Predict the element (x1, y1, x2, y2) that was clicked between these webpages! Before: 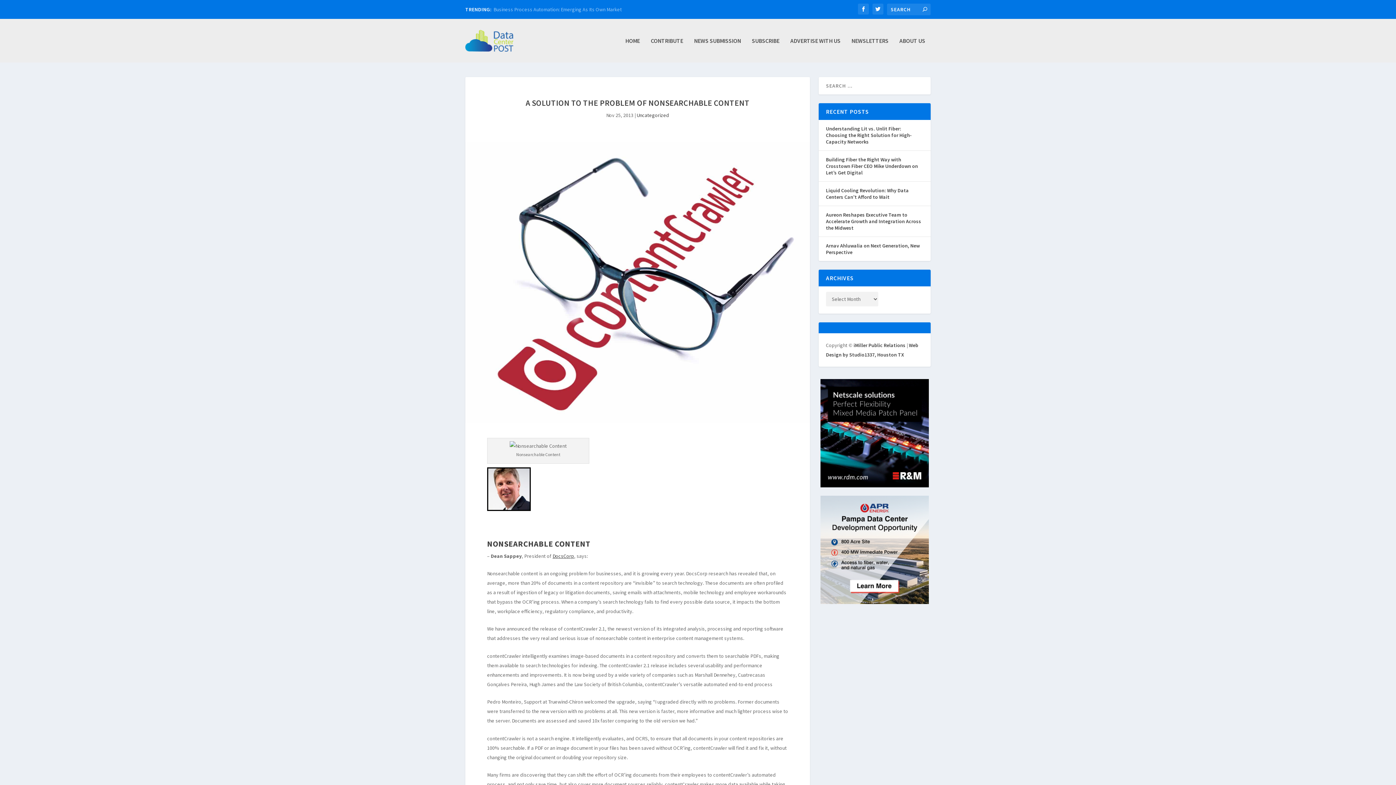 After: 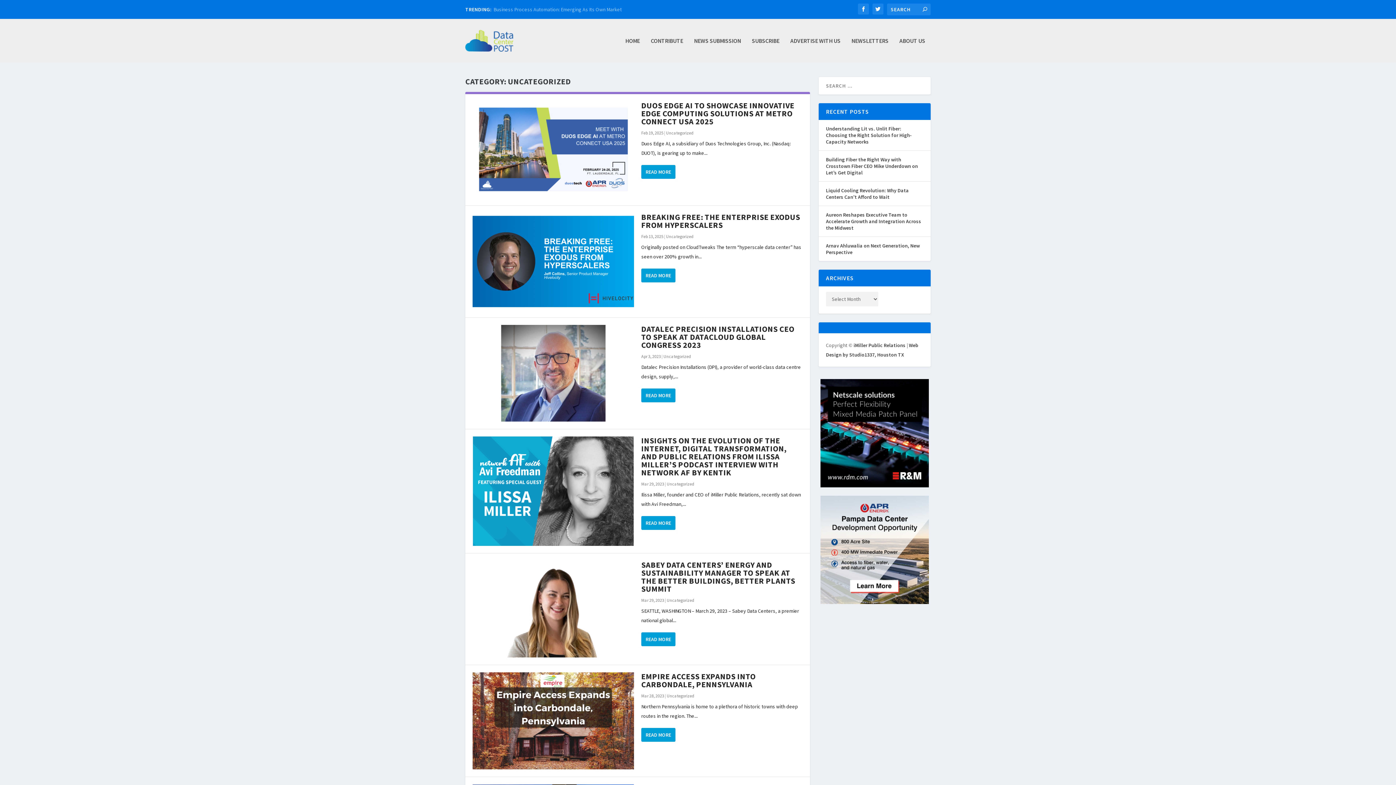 Action: bbox: (636, 112, 669, 118) label: Uncategorized